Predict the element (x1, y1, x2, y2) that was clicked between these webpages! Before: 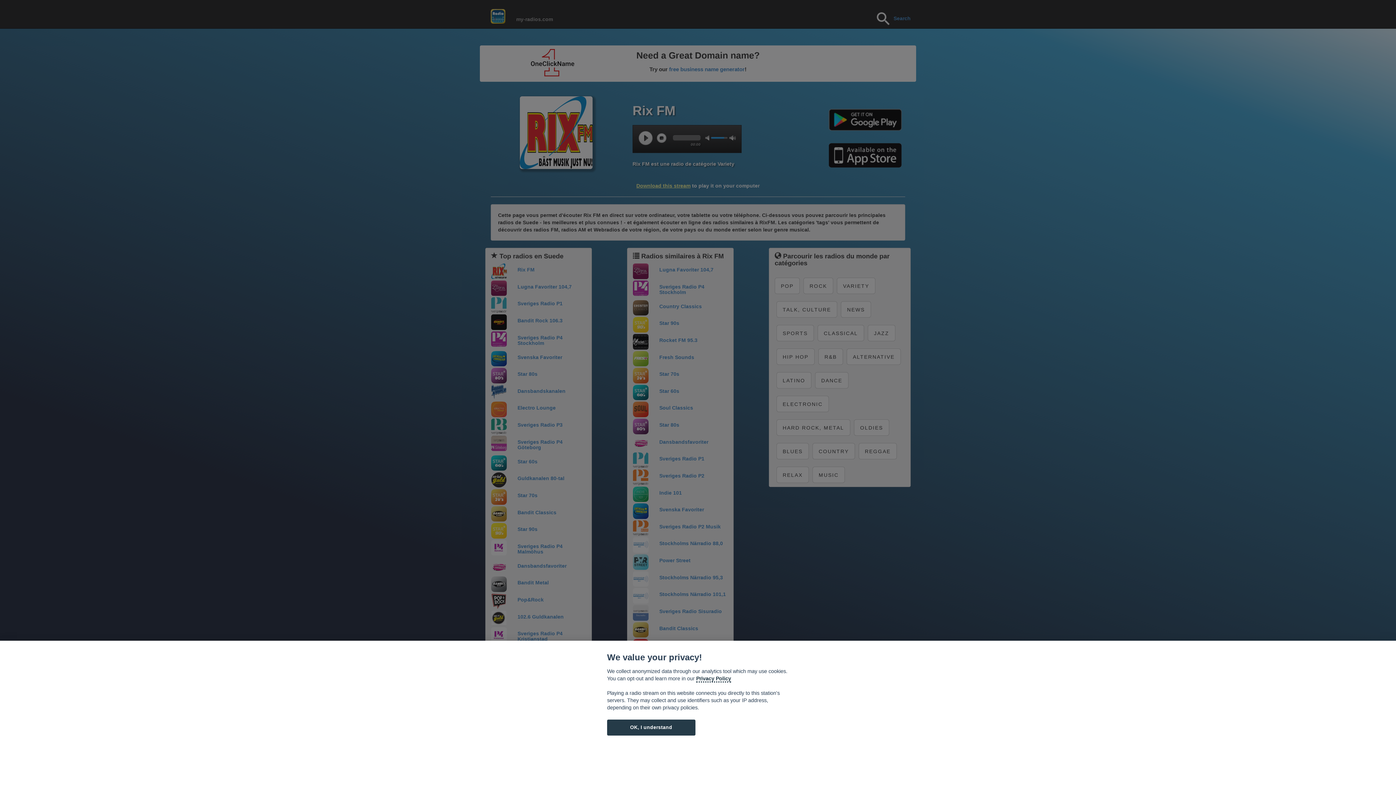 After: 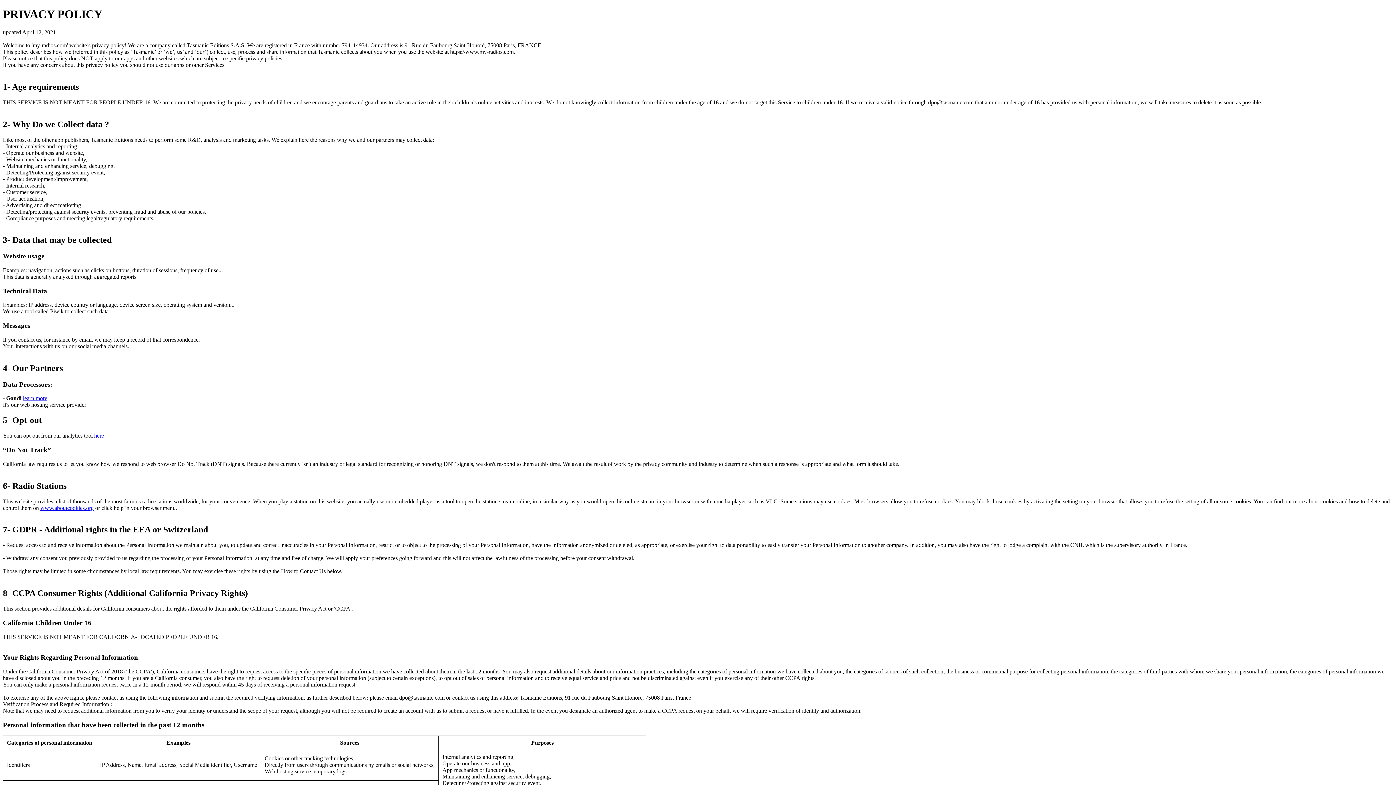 Action: label: Cookie policy bbox: (696, 675, 731, 682)